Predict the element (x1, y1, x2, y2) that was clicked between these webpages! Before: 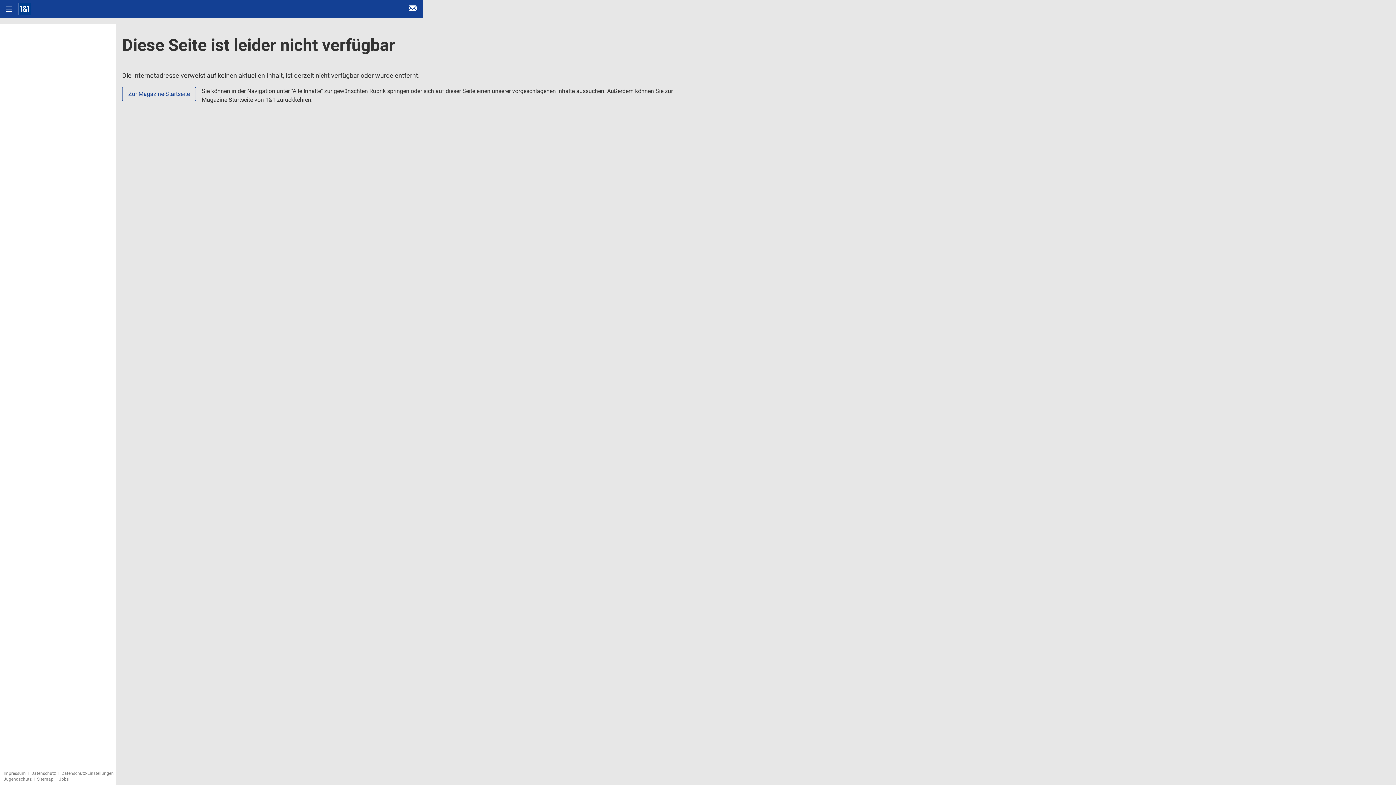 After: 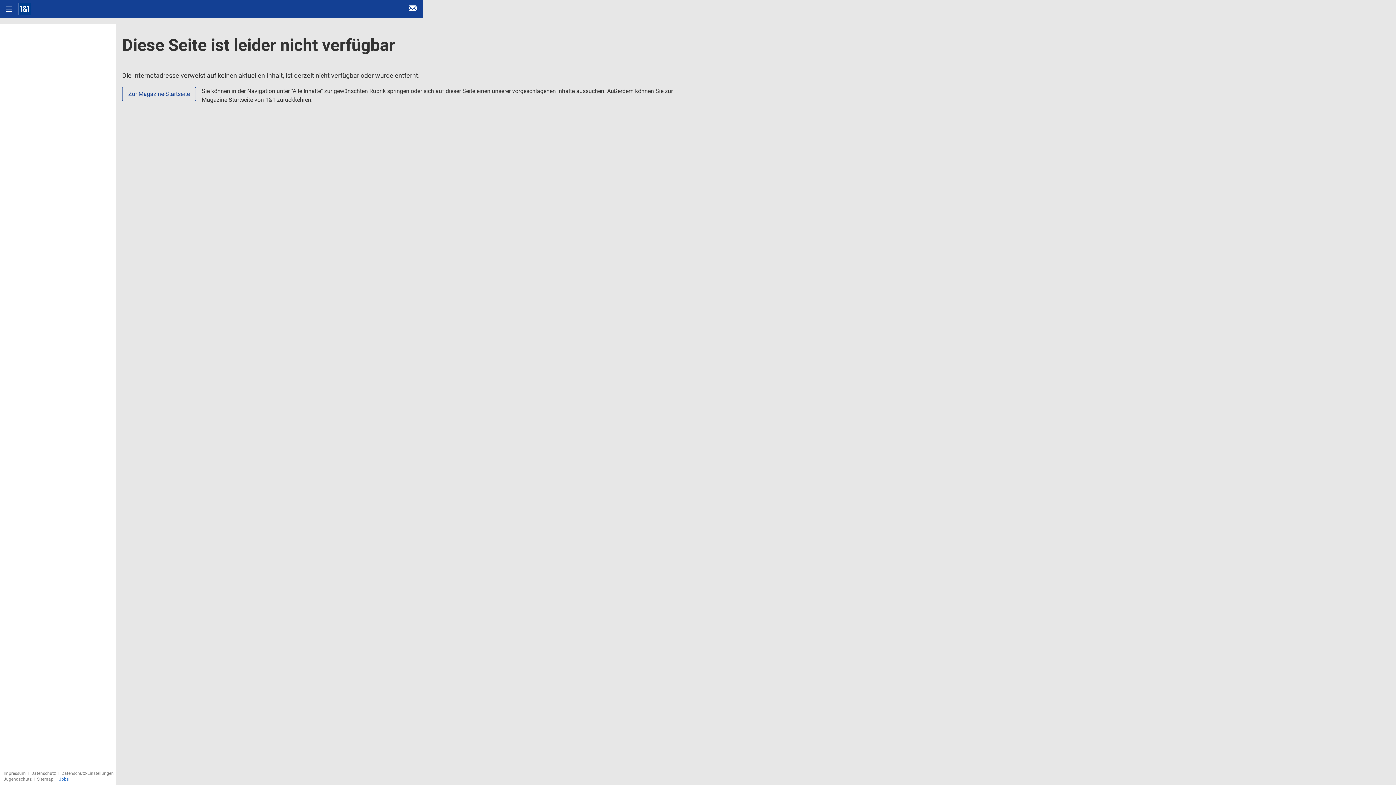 Action: bbox: (58, 777, 68, 782) label: Jobs